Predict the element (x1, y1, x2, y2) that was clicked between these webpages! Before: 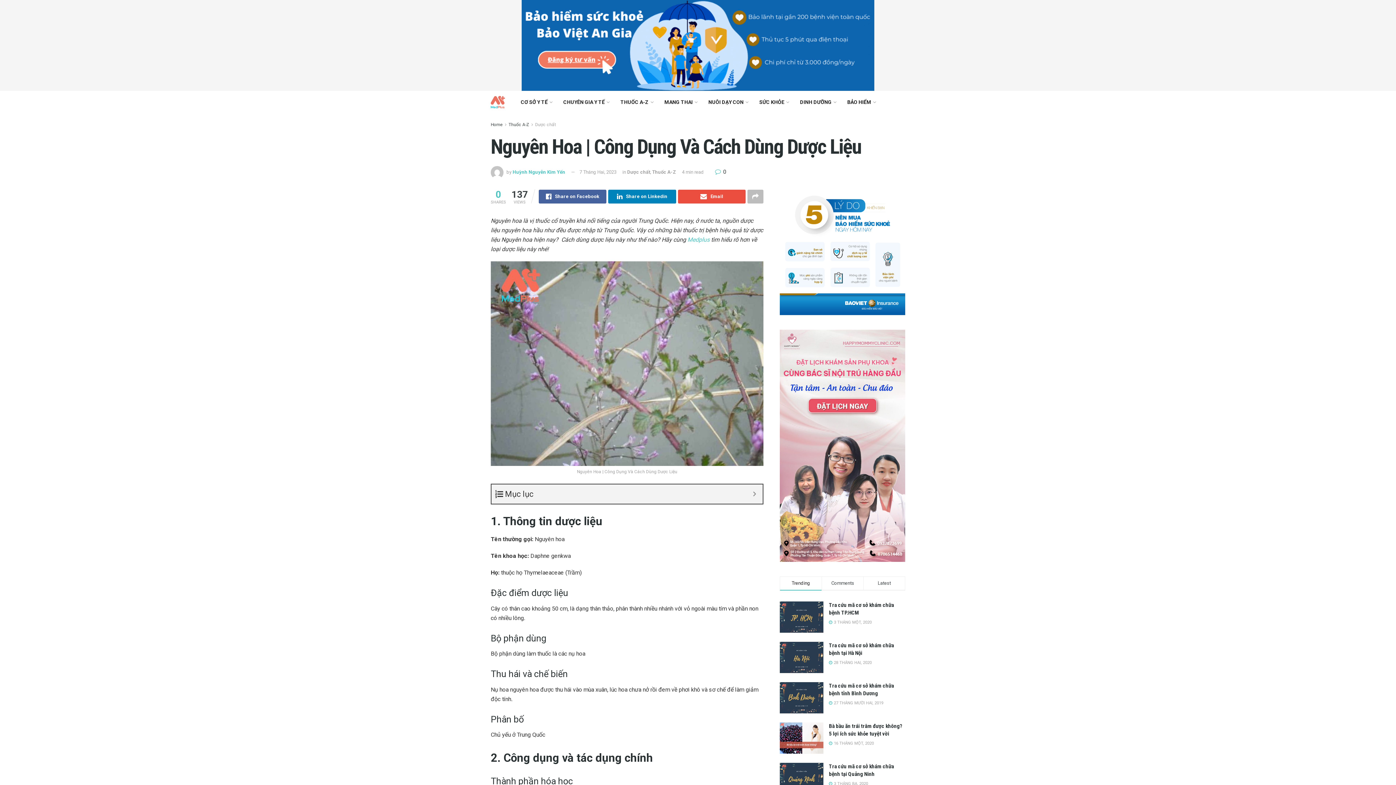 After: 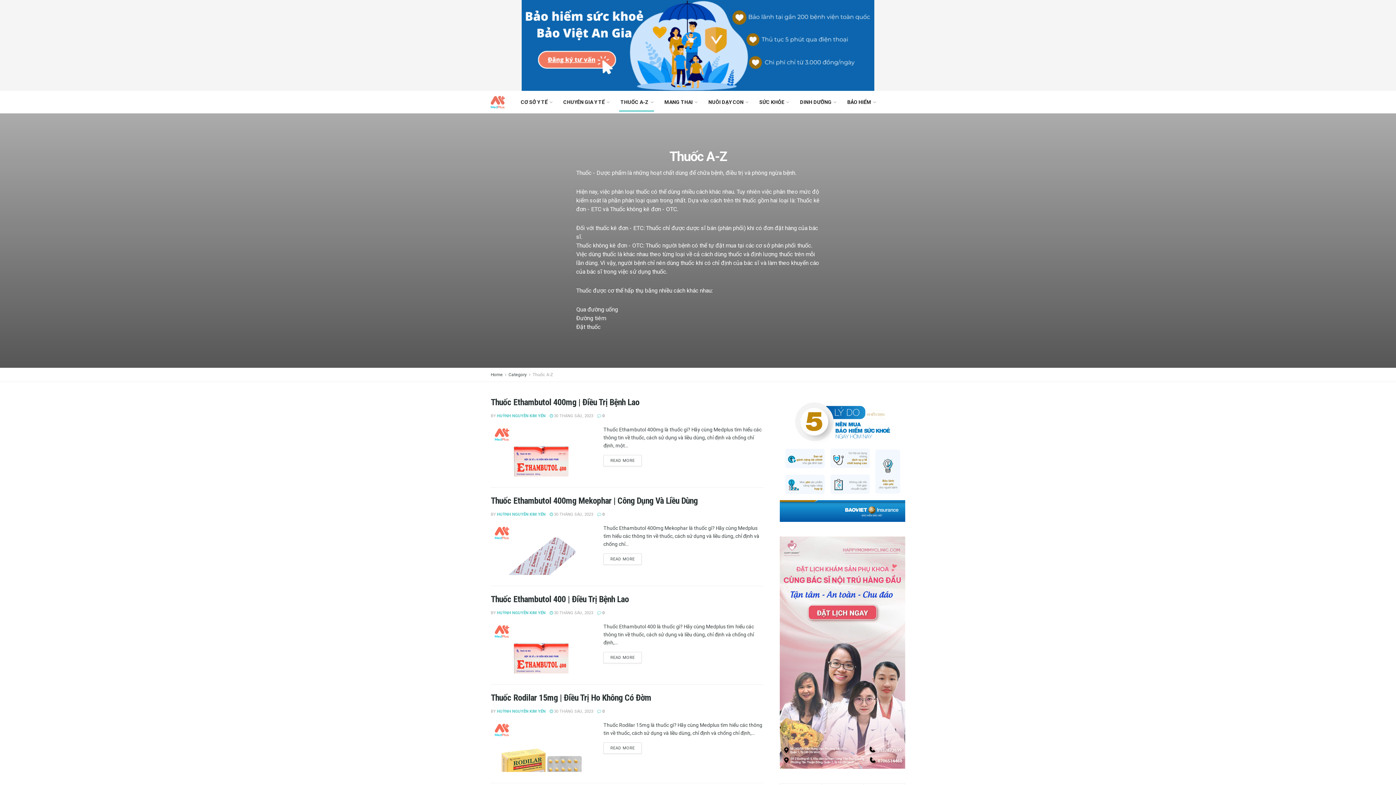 Action: label: Thuốc A-Z bbox: (652, 169, 676, 175)